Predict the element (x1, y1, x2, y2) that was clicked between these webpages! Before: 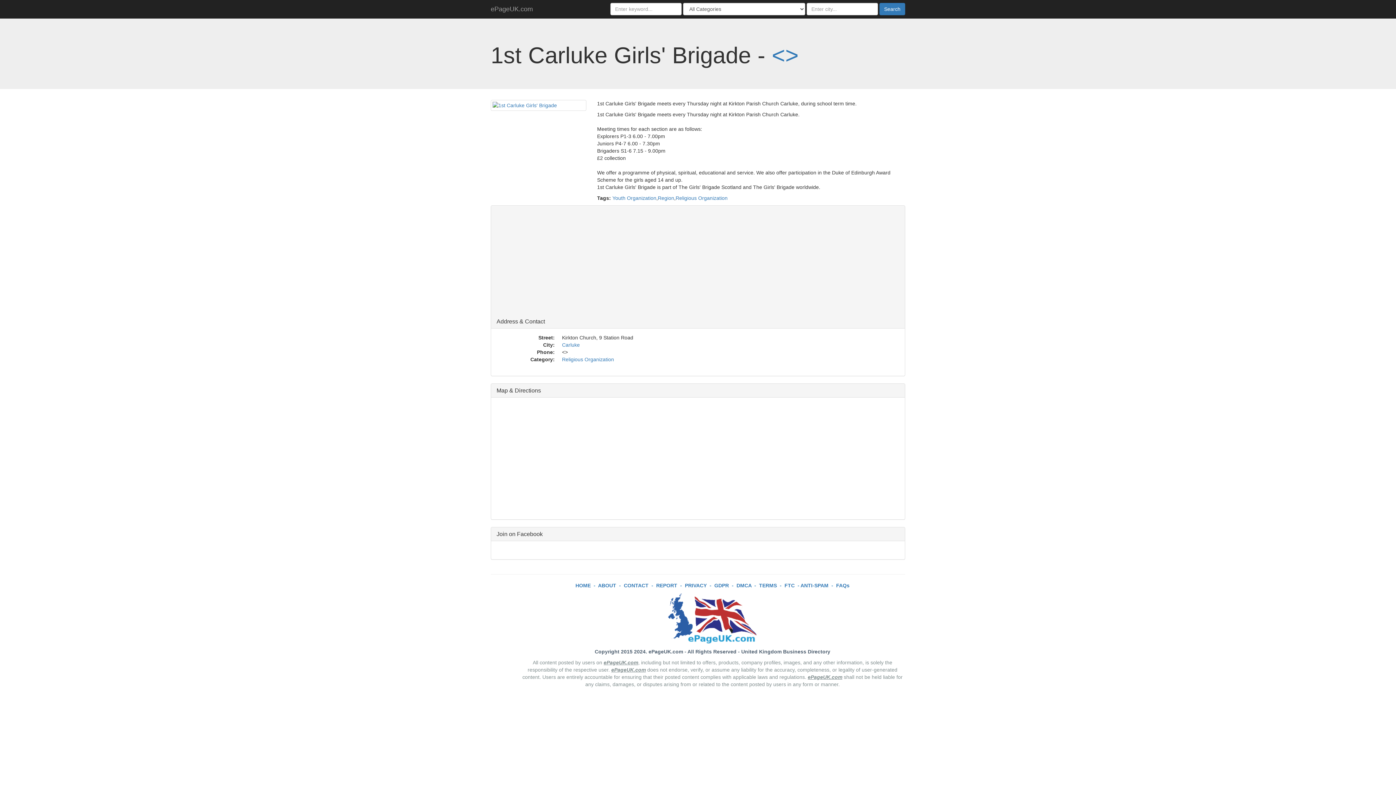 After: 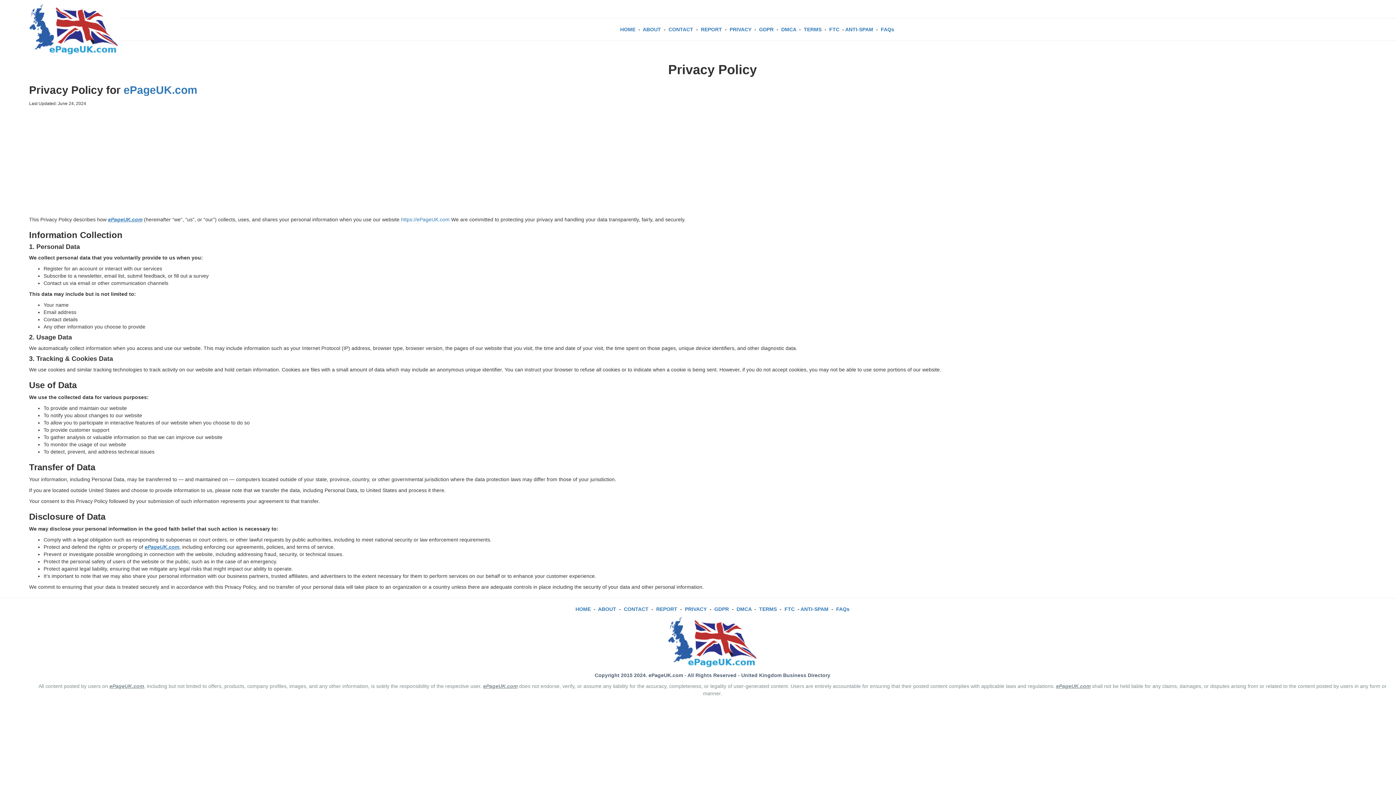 Action: label: PRIVACY bbox: (685, 582, 706, 588)